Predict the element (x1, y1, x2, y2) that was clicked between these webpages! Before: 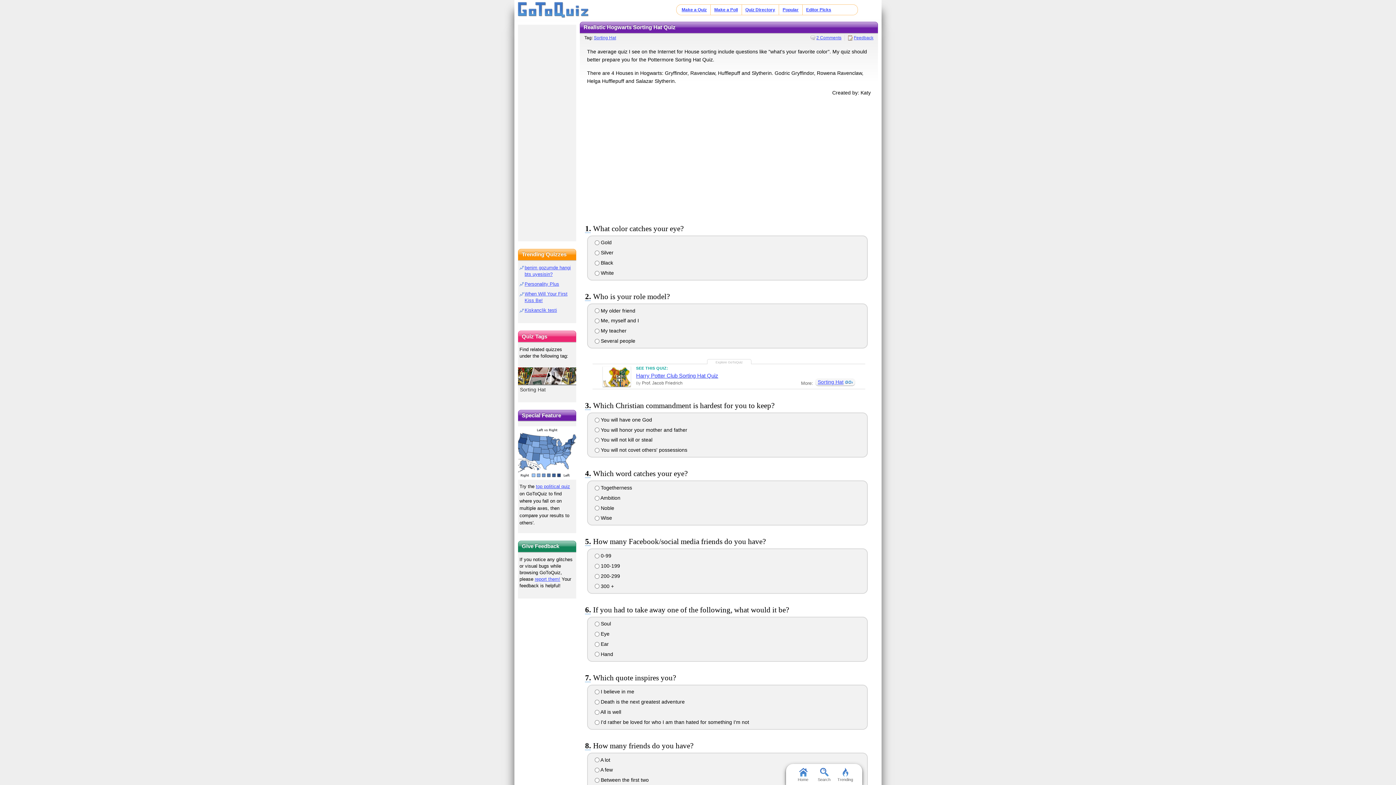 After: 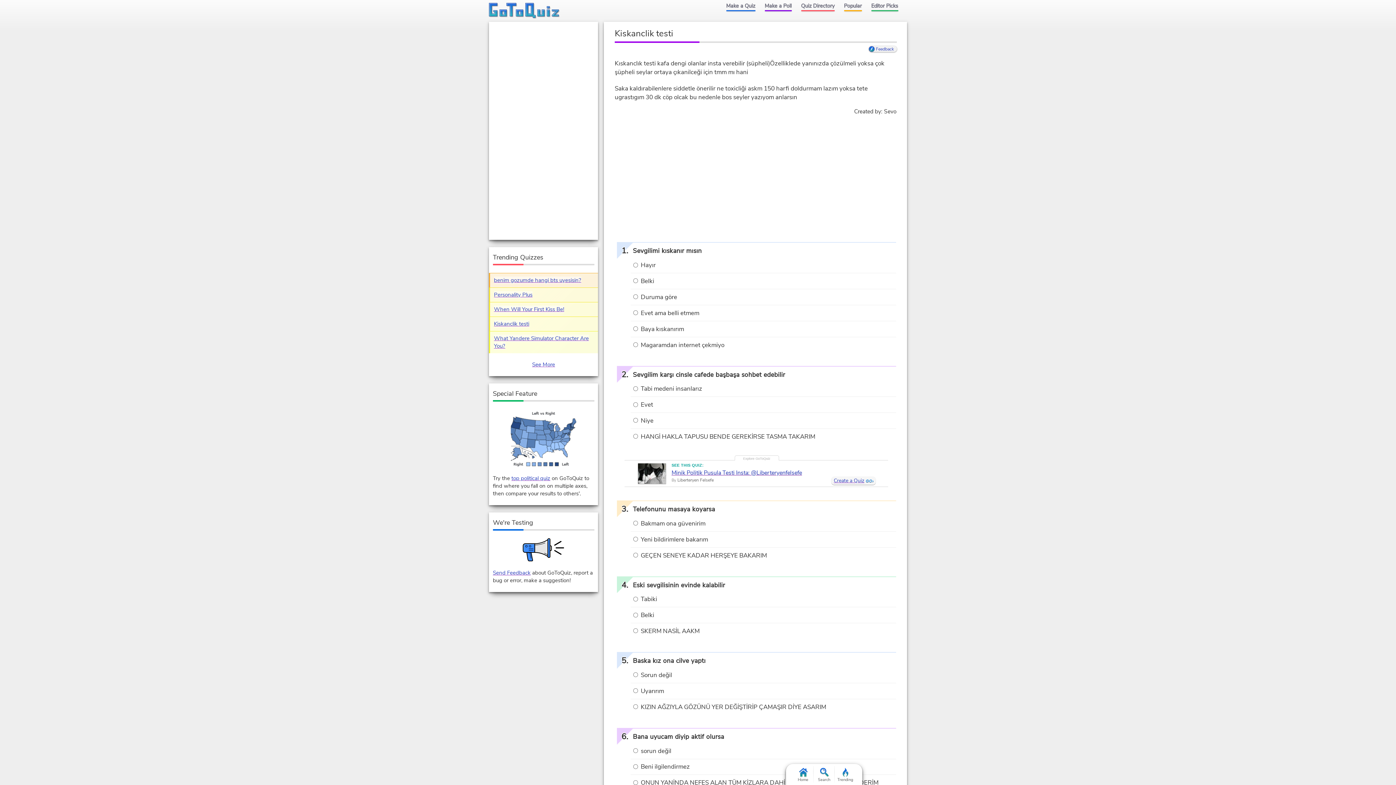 Action: bbox: (524, 307, 557, 313) label: Kiskanclik testi